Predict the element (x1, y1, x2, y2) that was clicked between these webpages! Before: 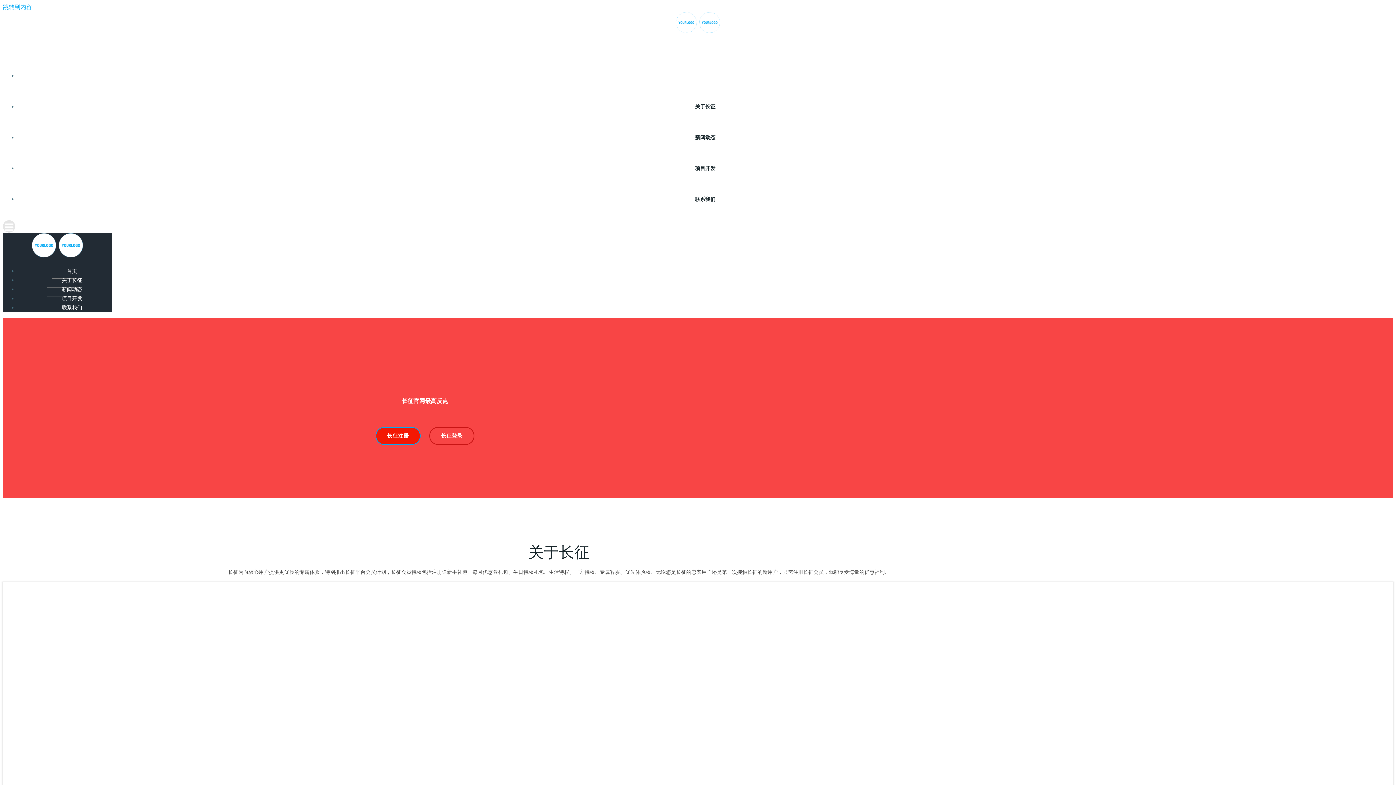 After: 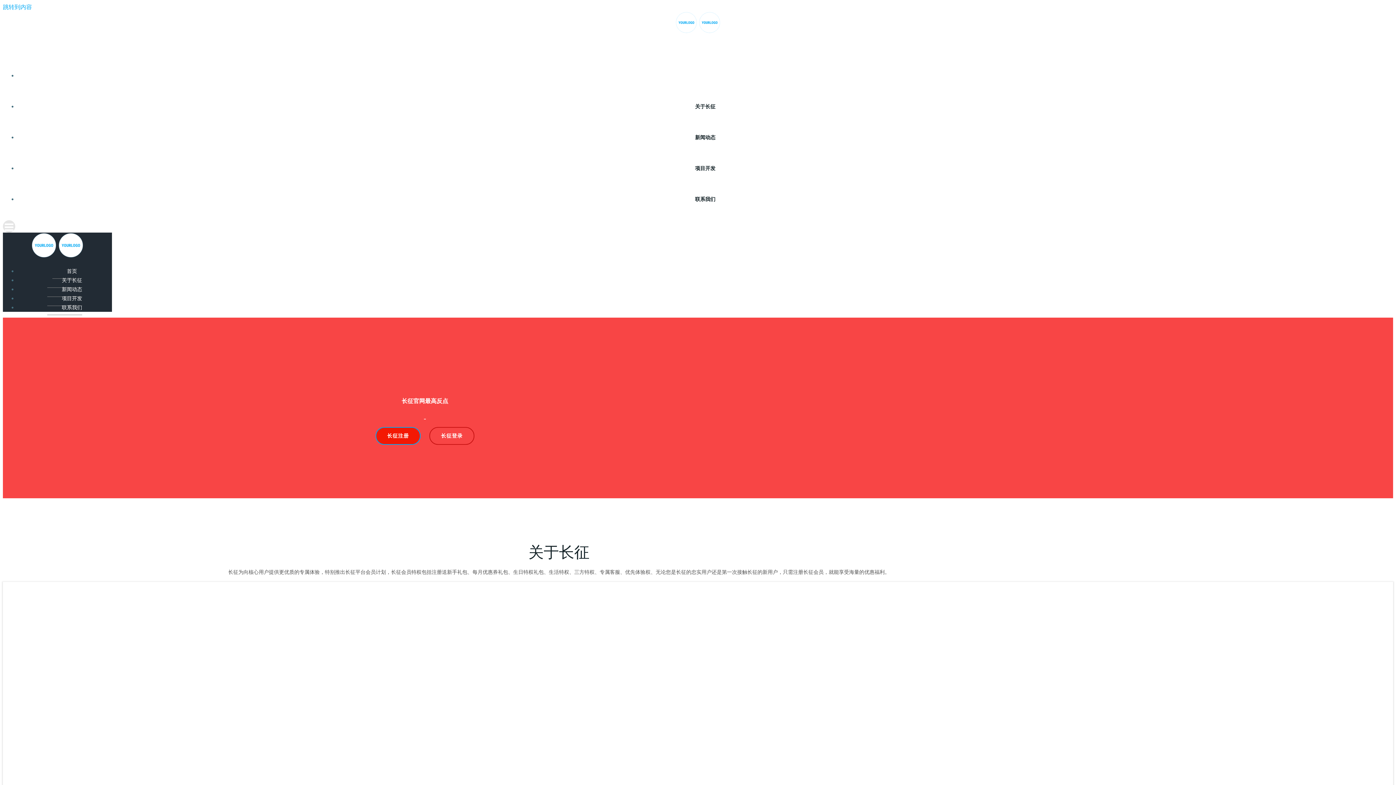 Action: bbox: (675, 28, 720, 34) label:  